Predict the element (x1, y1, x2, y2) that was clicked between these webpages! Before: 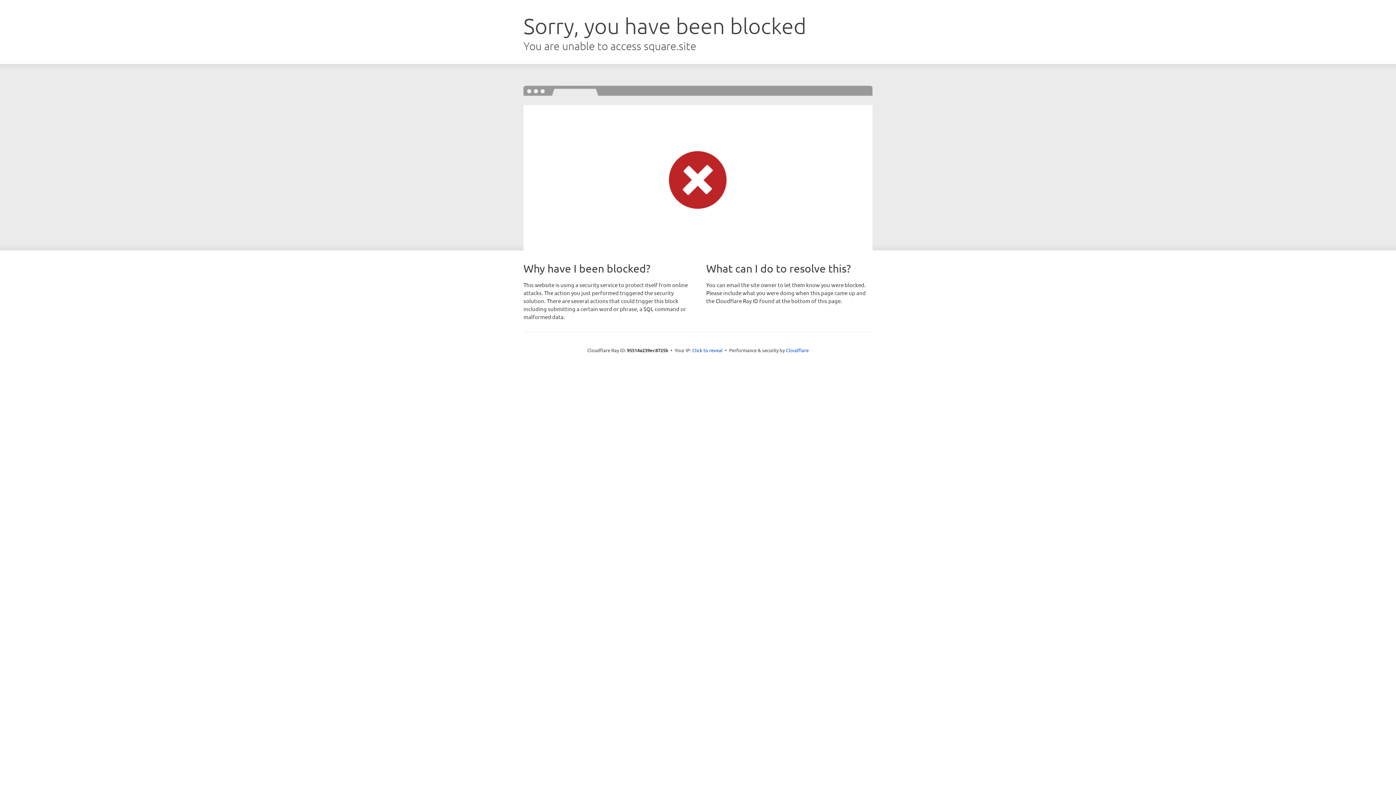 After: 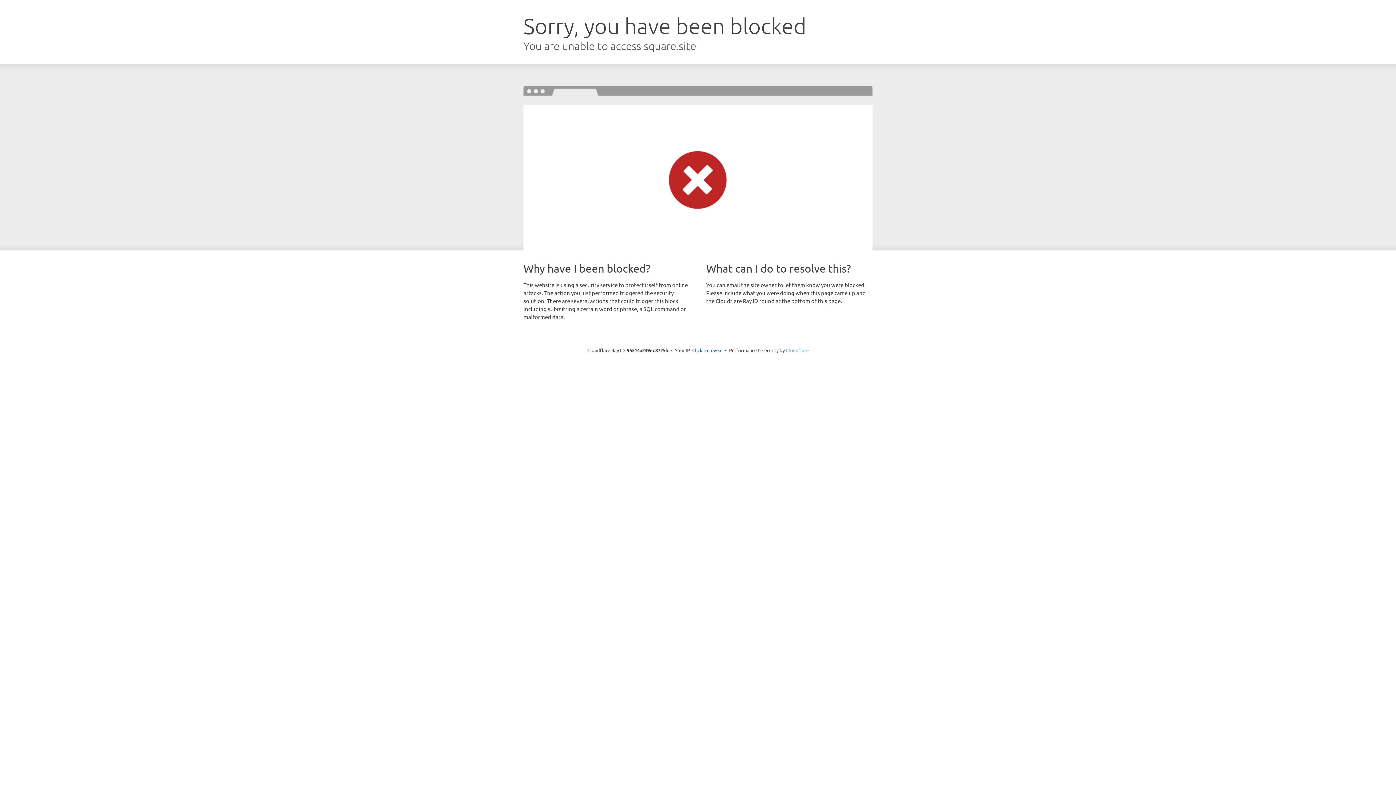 Action: bbox: (786, 347, 808, 353) label: Cloudflare